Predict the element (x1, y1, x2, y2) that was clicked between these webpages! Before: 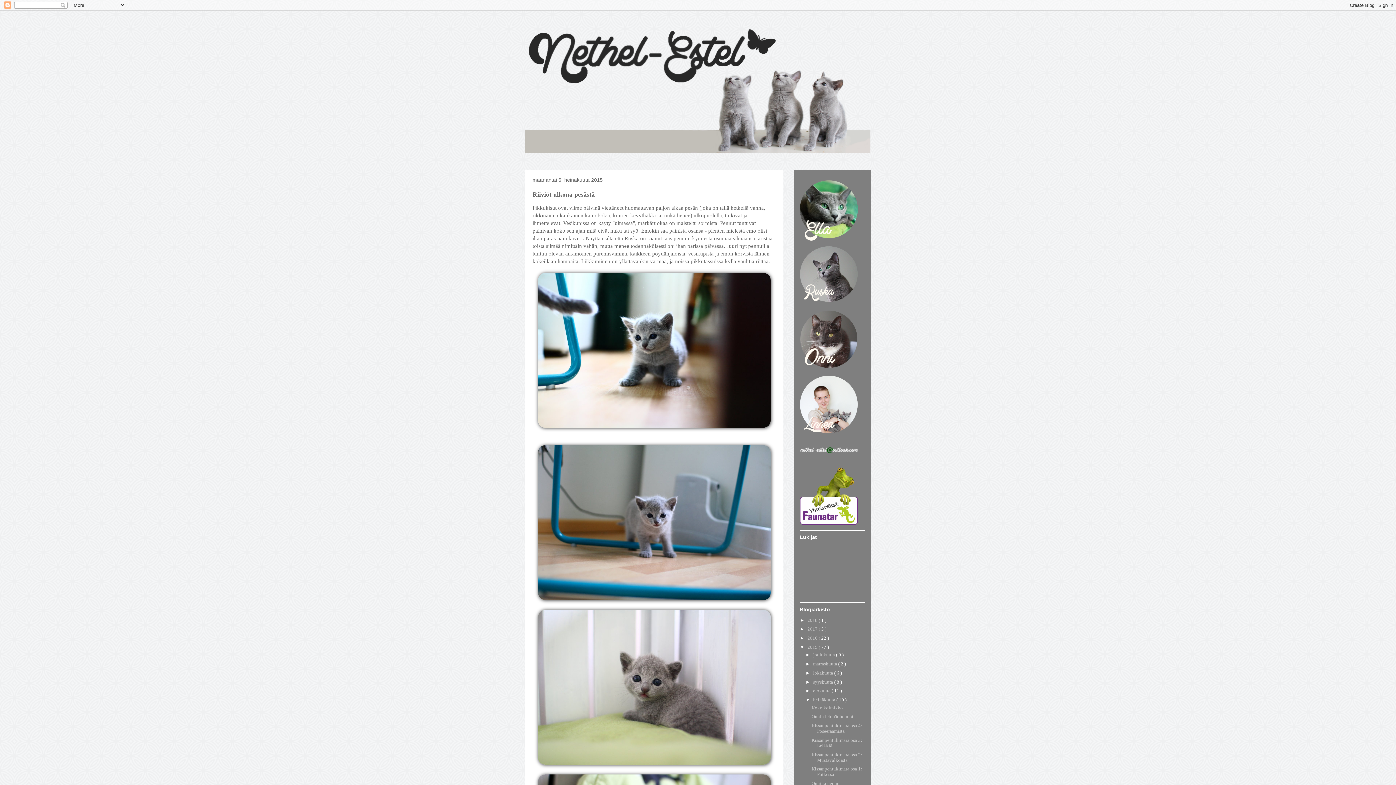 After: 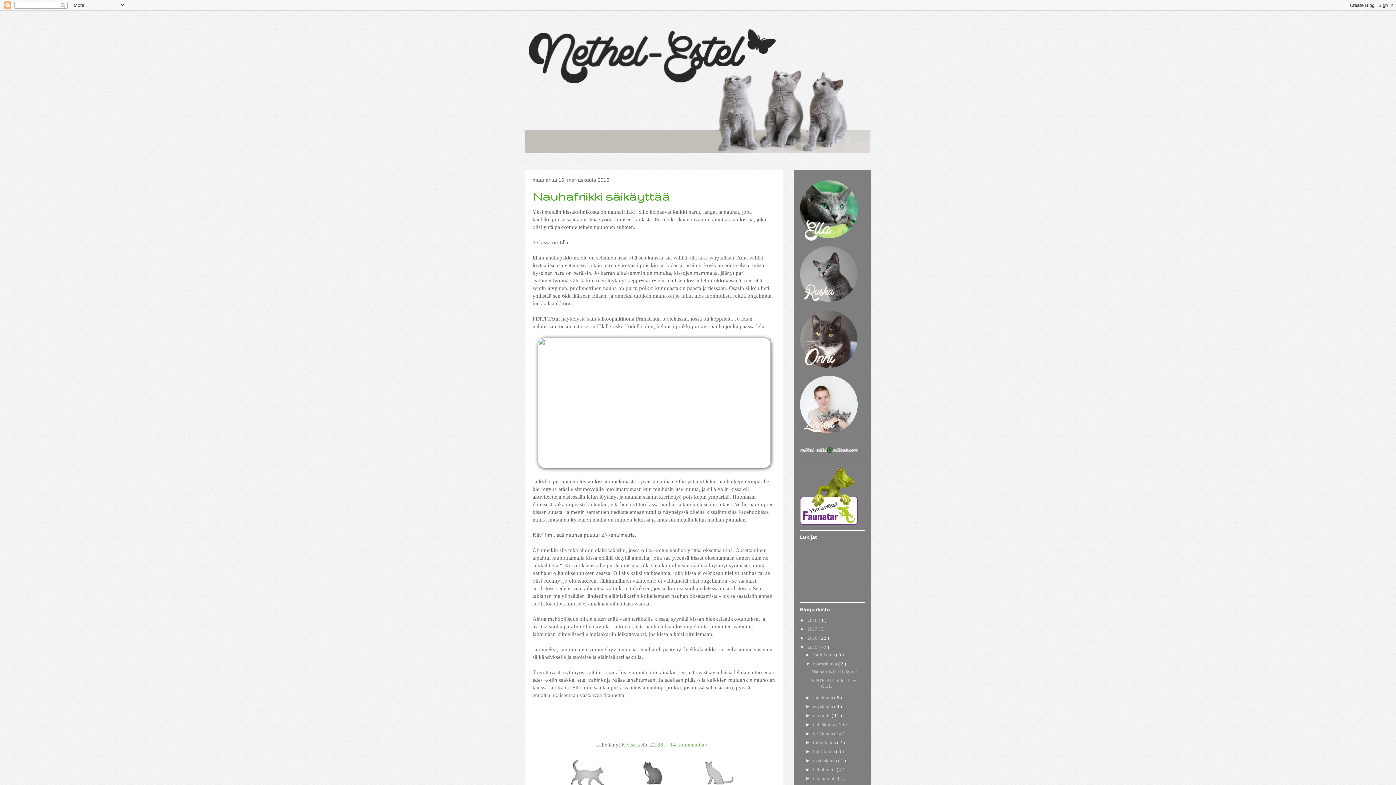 Action: bbox: (813, 661, 838, 666) label: marraskuuta 